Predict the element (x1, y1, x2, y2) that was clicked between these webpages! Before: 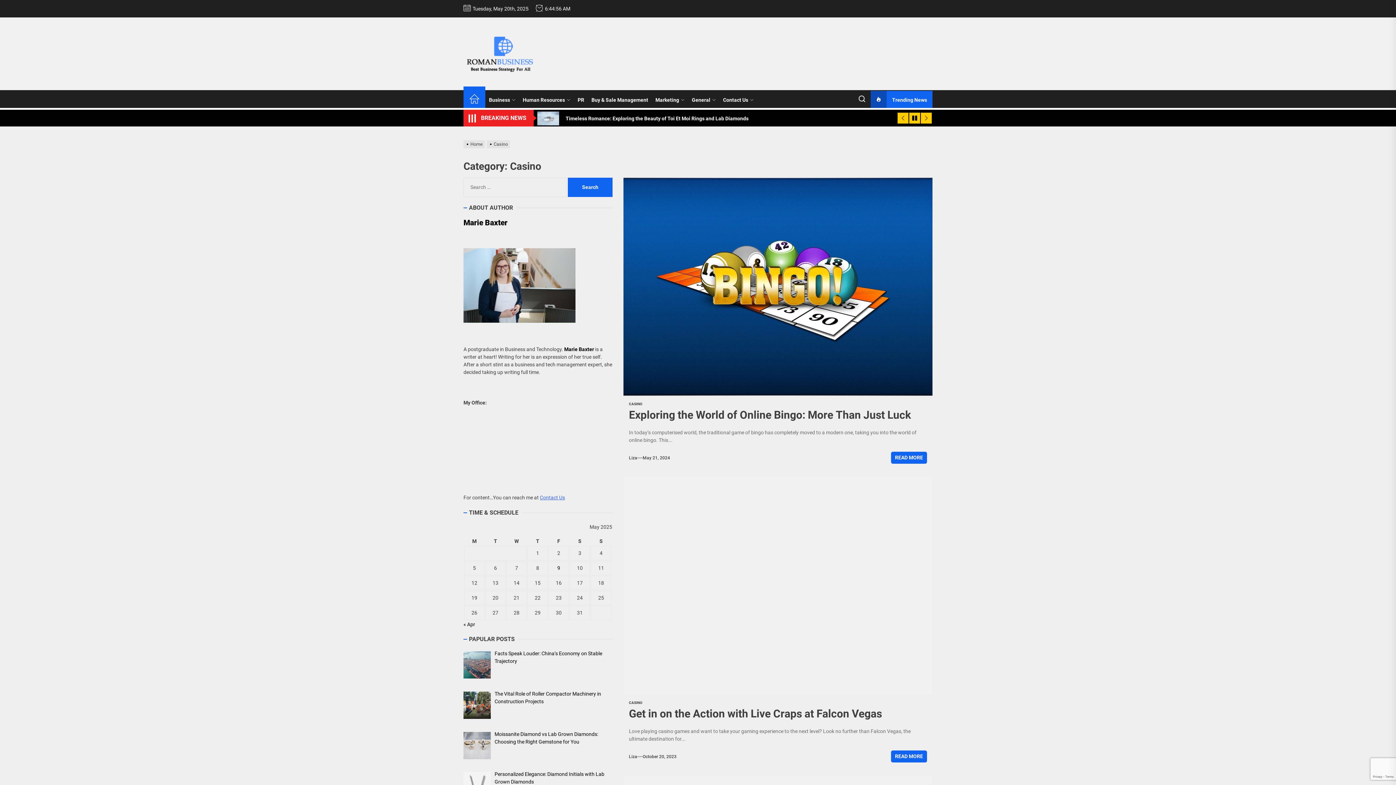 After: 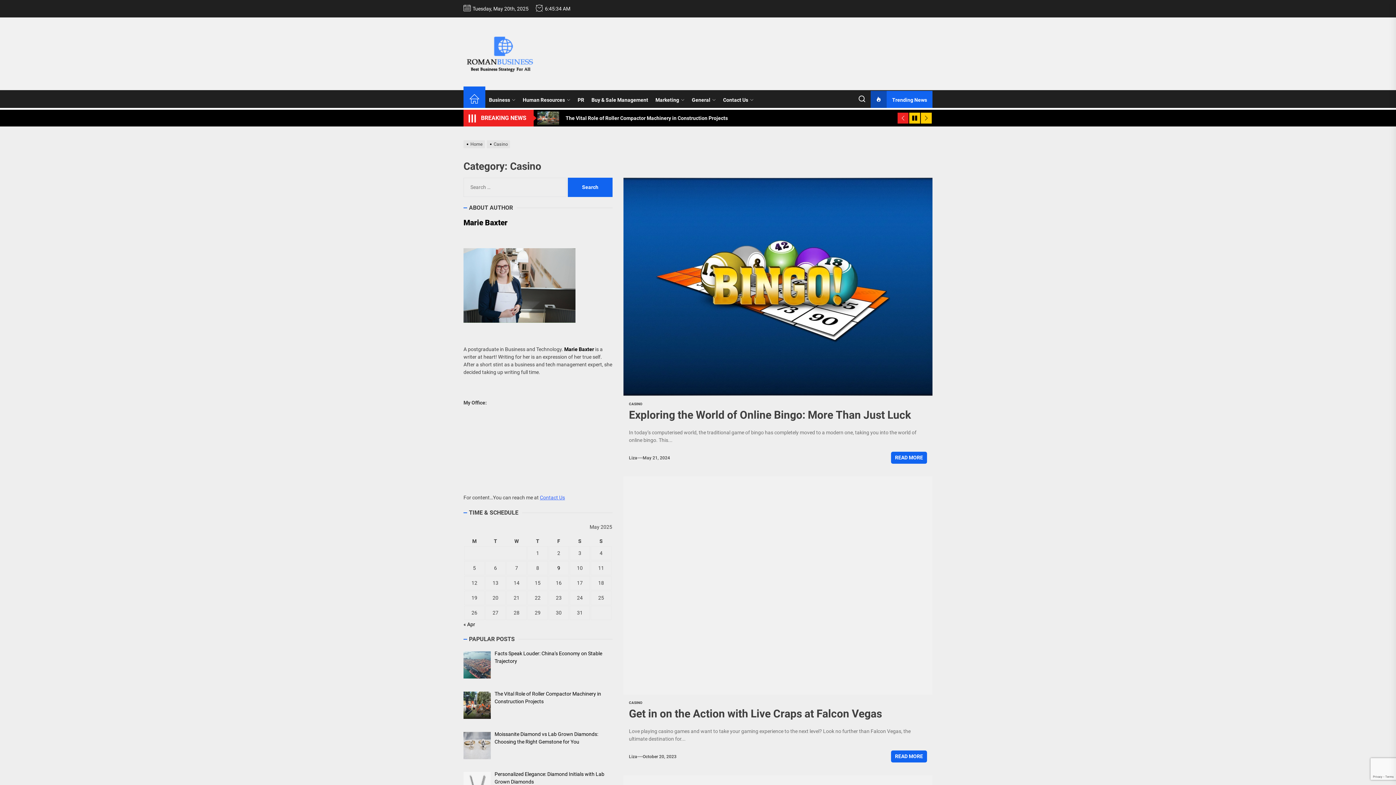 Action: bbox: (897, 112, 908, 123)